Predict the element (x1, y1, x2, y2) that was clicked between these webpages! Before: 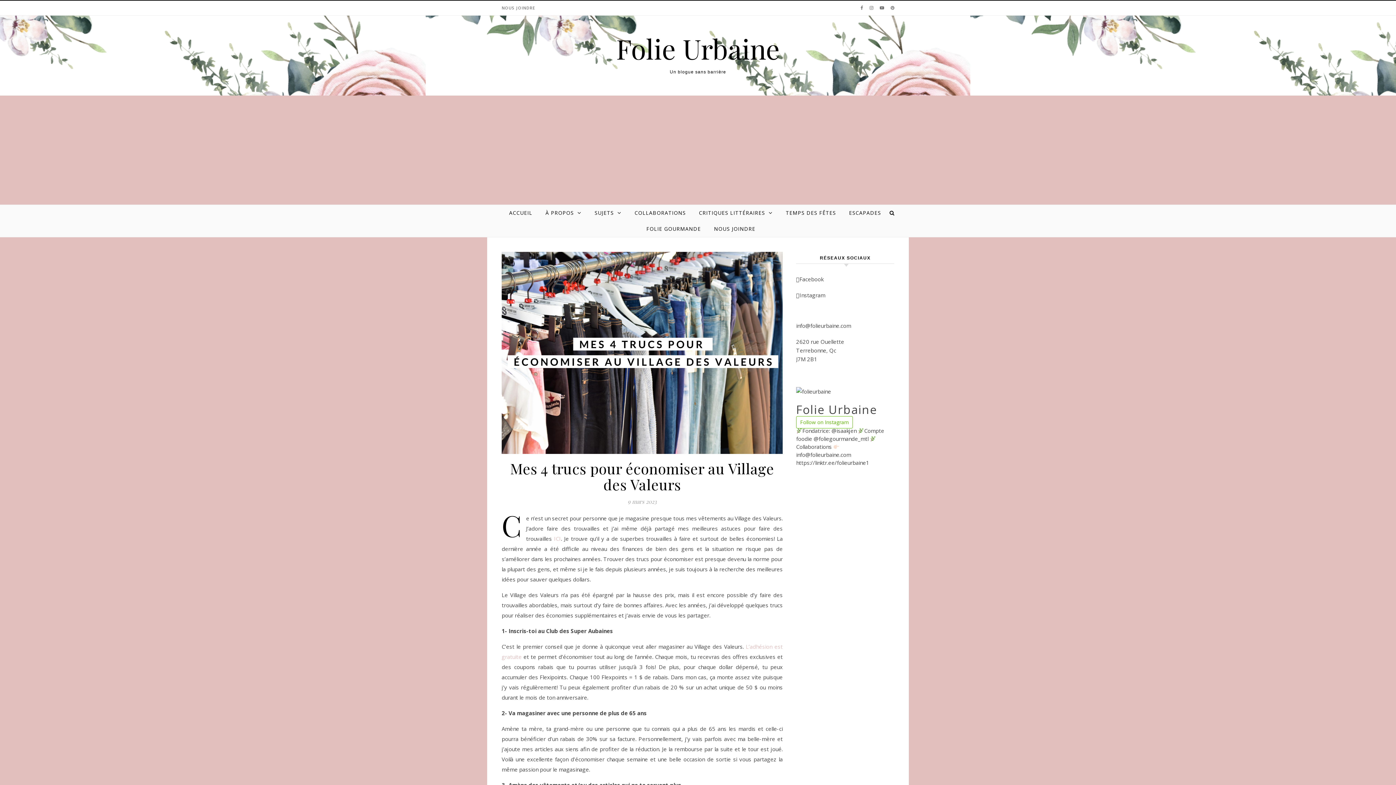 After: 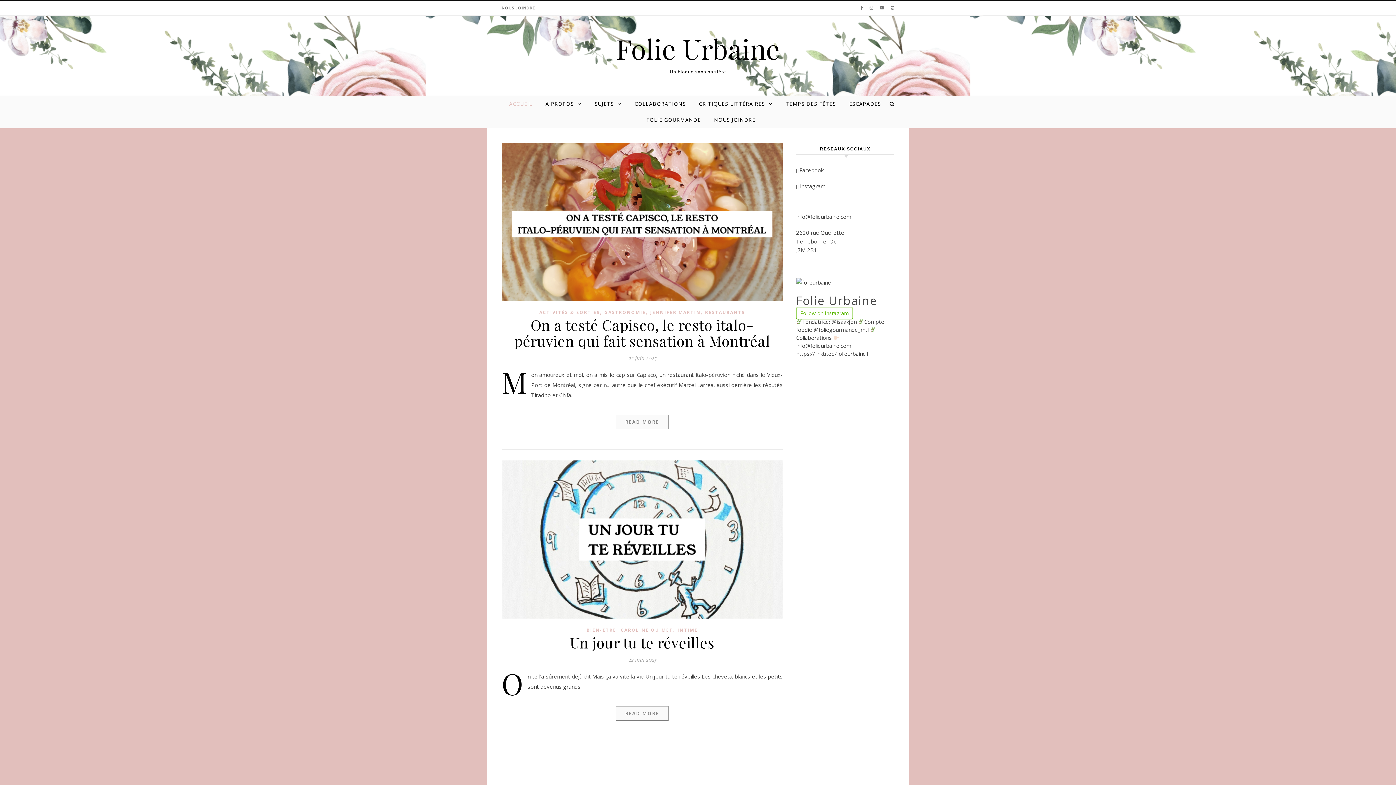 Action: label: ACCUEIL bbox: (509, 205, 538, 221)